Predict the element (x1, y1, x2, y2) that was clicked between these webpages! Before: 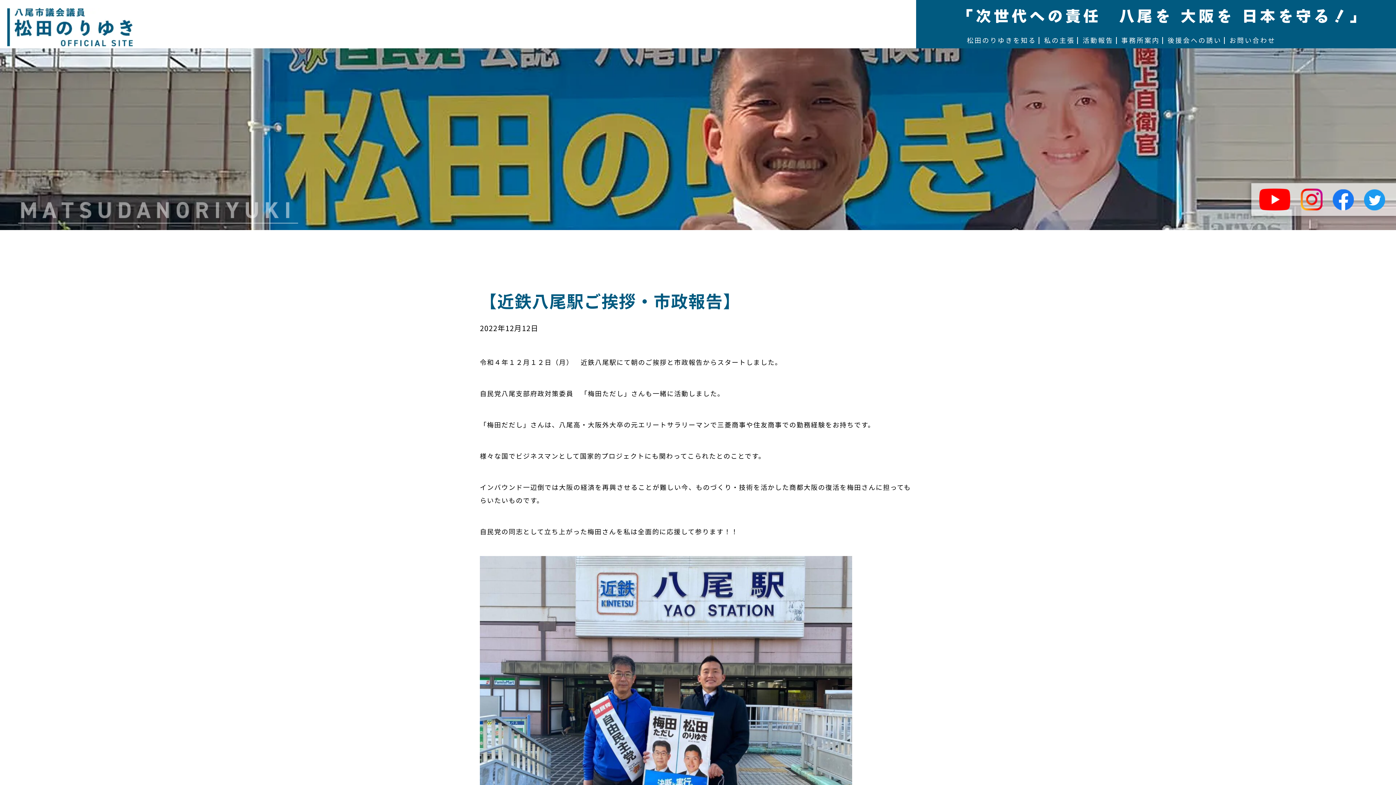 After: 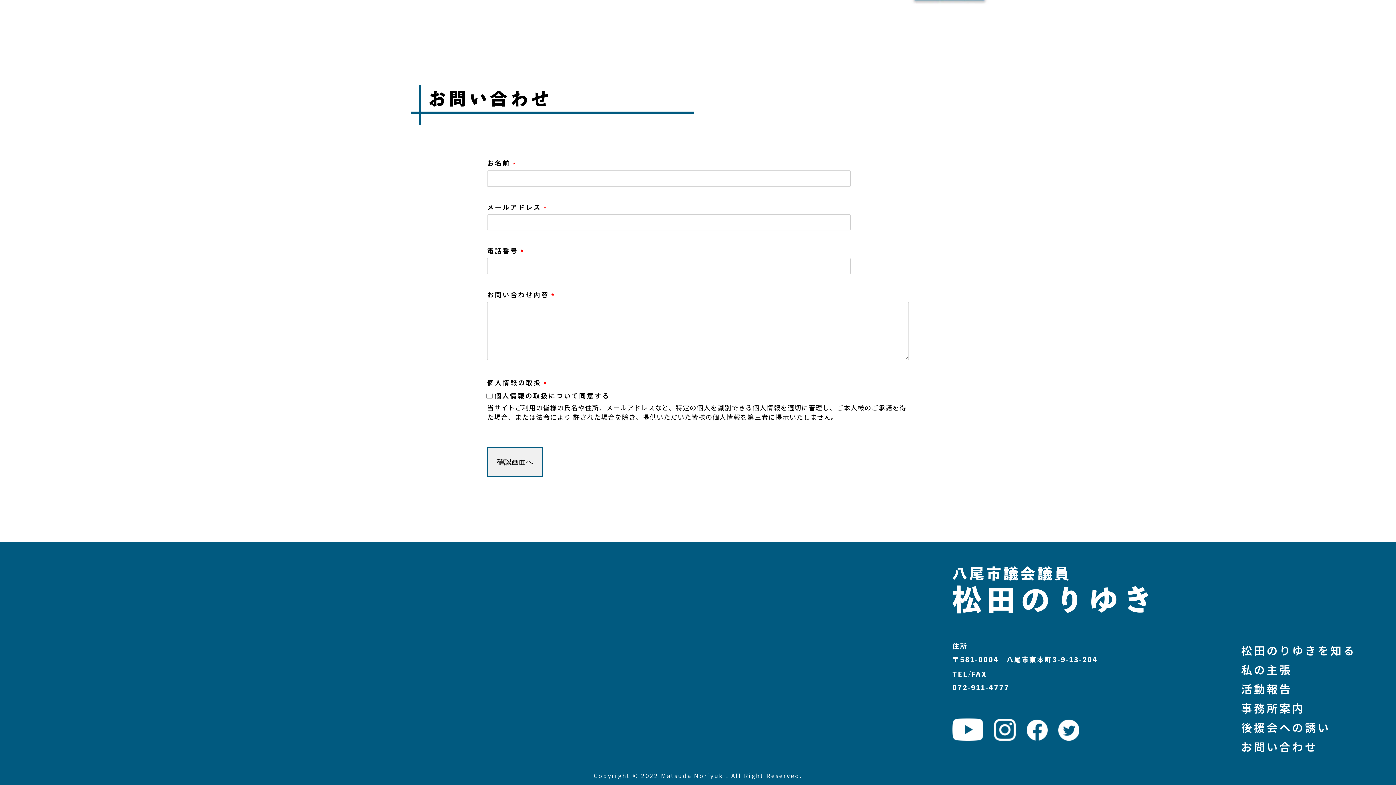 Action: bbox: (1229, 35, 1276, 44) label: お問い合わせ